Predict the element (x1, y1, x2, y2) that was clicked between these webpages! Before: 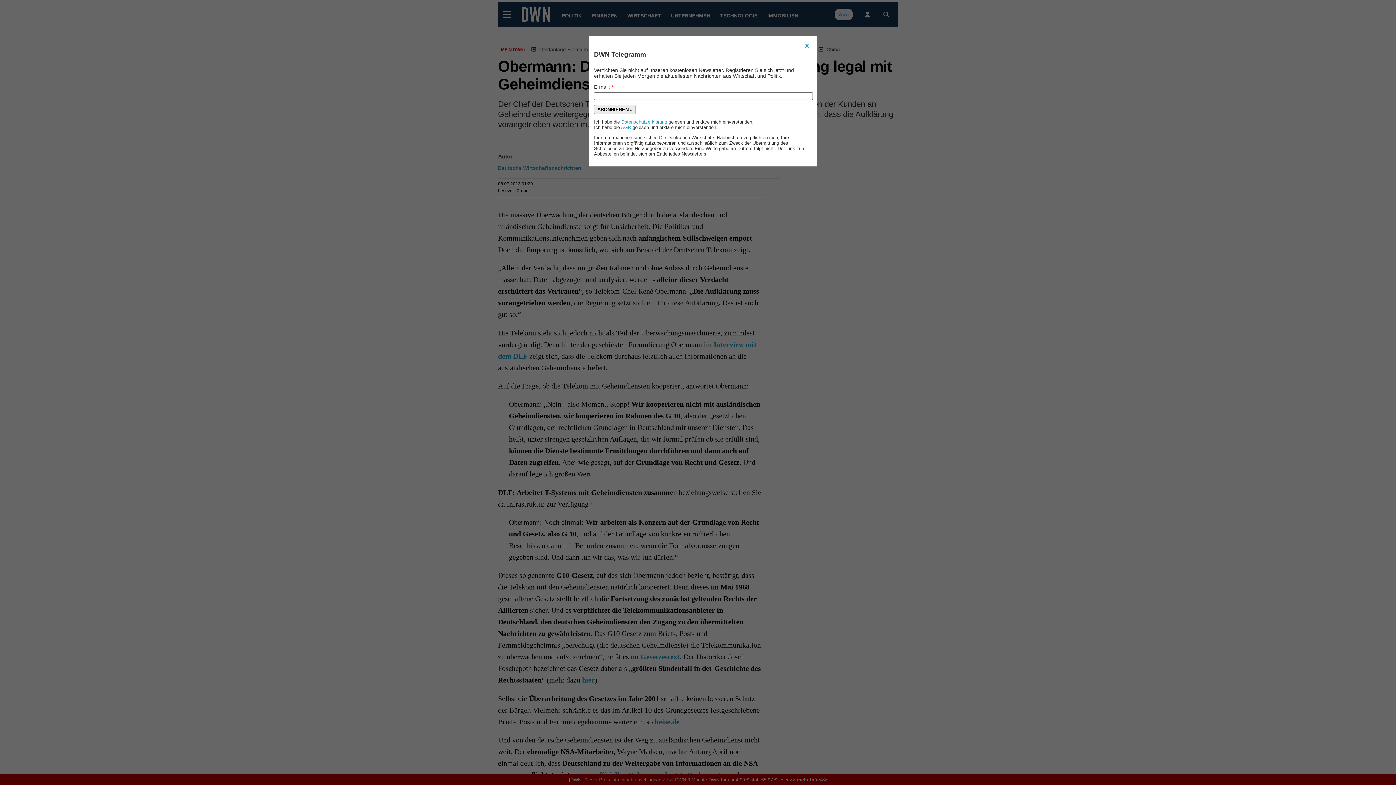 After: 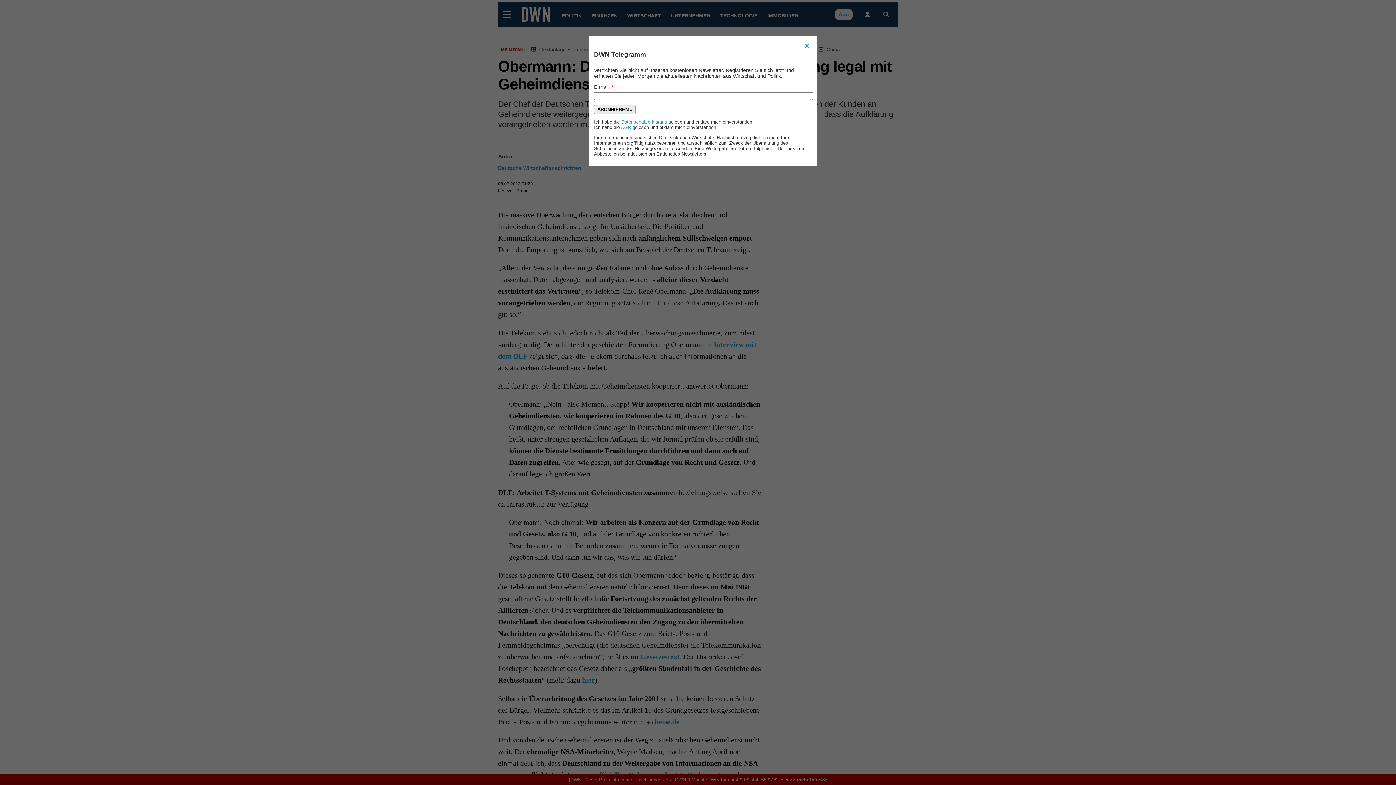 Action: bbox: (594, 104, 636, 114) label: ABONNIEREN »